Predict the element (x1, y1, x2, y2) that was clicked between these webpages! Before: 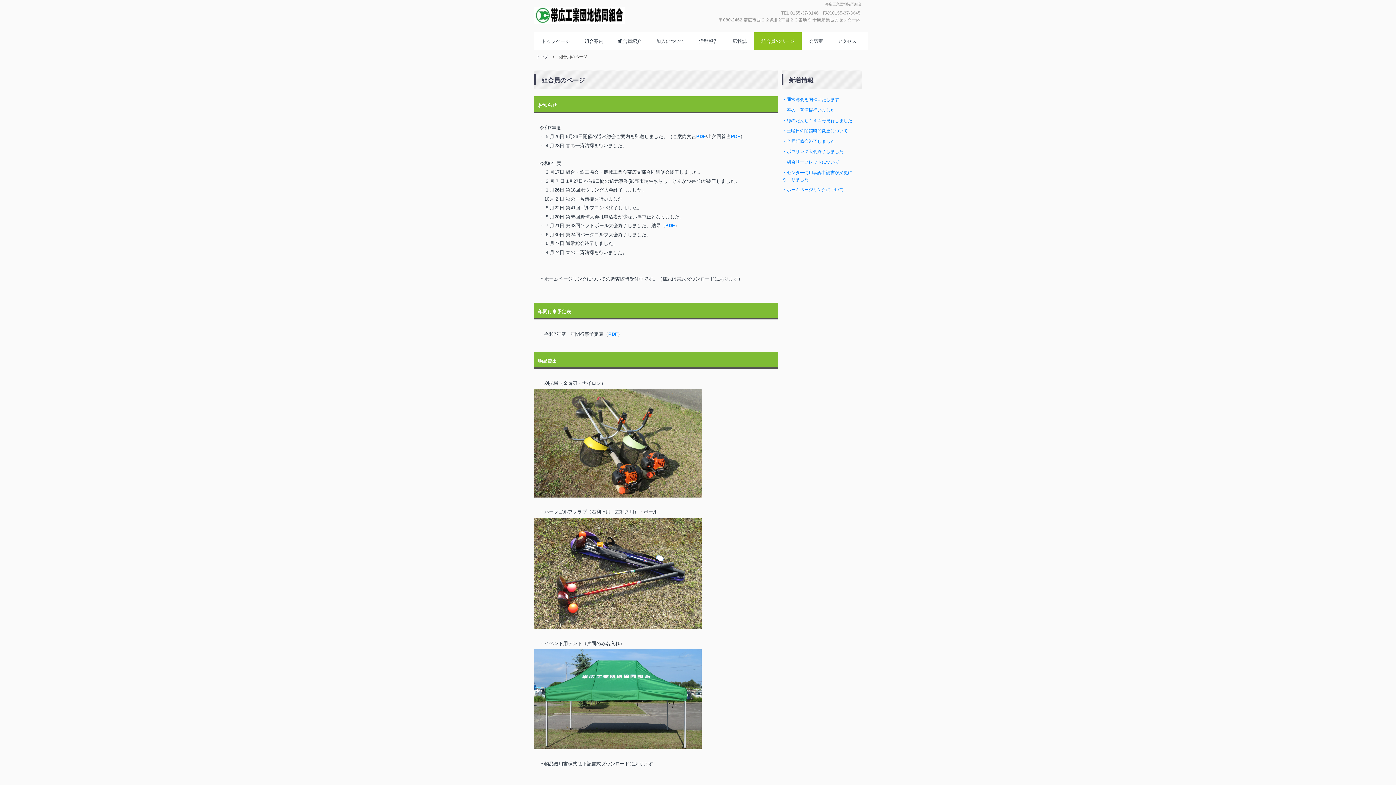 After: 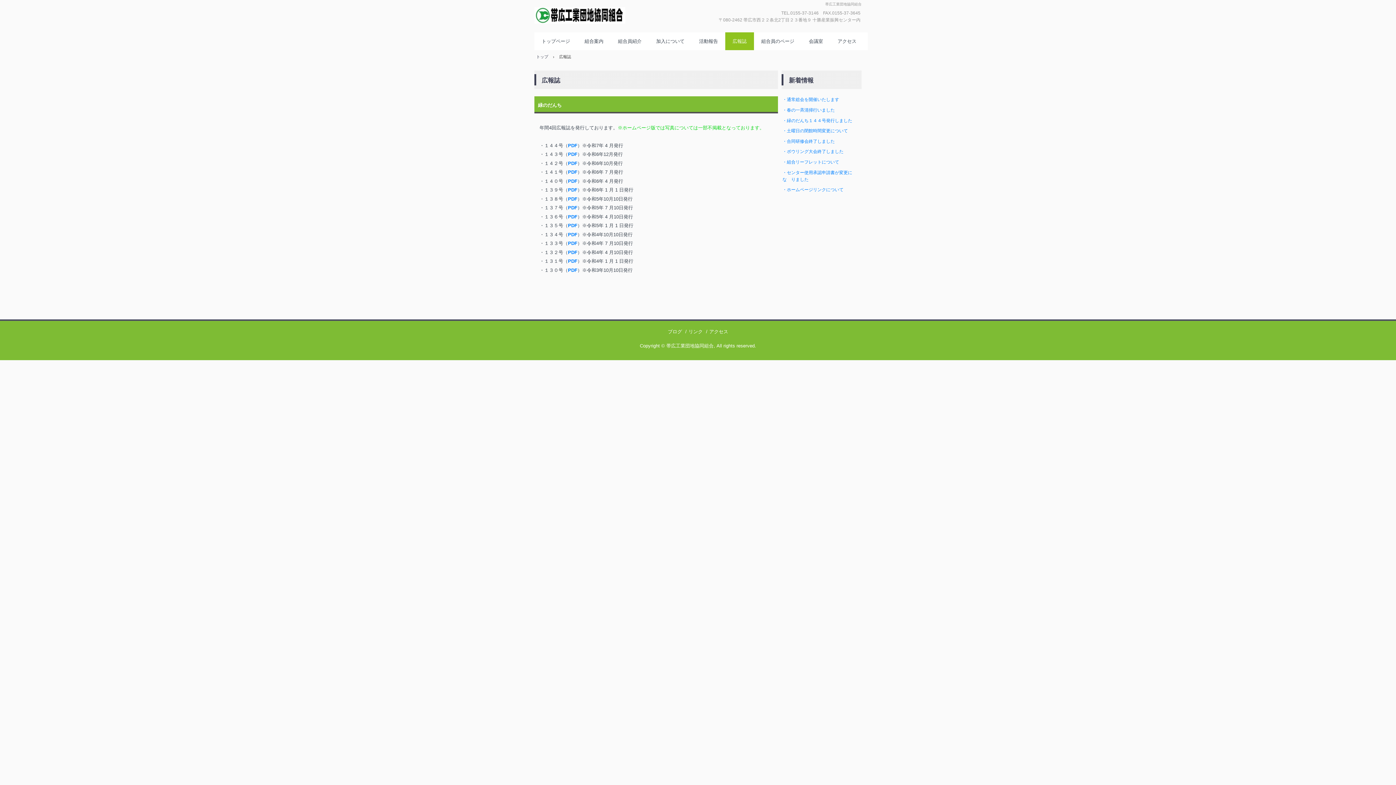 Action: label: ・緑のだんち１４４号発行しました bbox: (782, 118, 852, 123)